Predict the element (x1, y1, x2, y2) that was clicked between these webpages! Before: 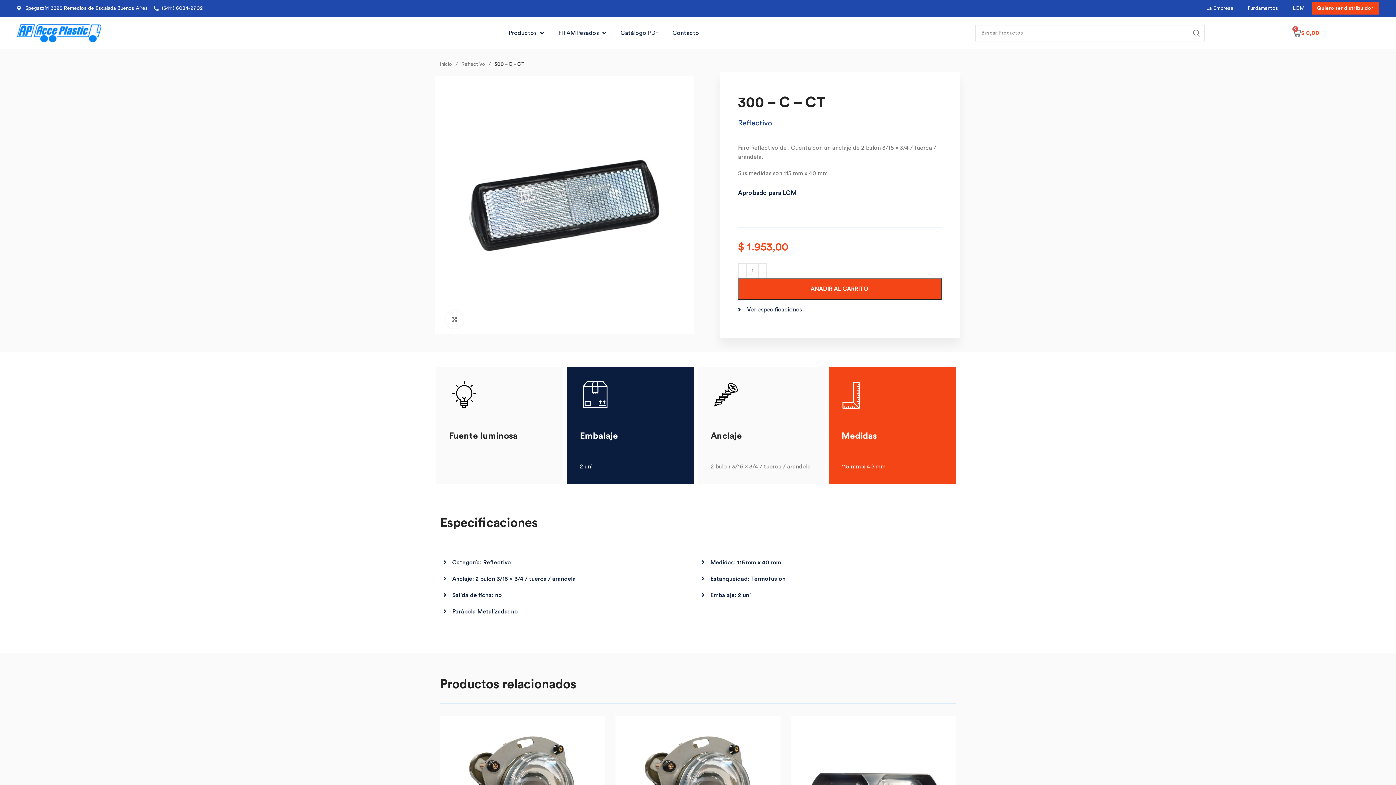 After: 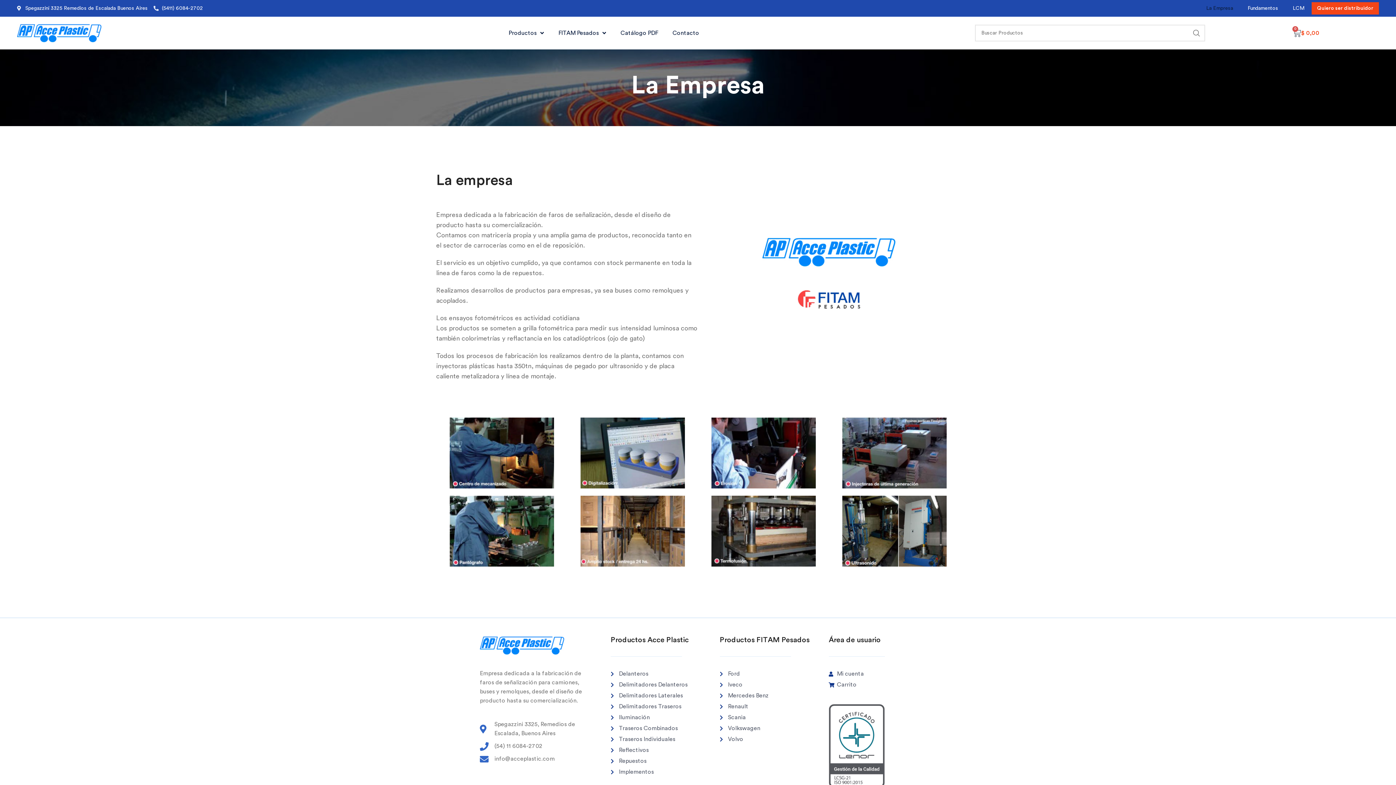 Action: bbox: (1199, 0, 1240, 16) label: La Empresa